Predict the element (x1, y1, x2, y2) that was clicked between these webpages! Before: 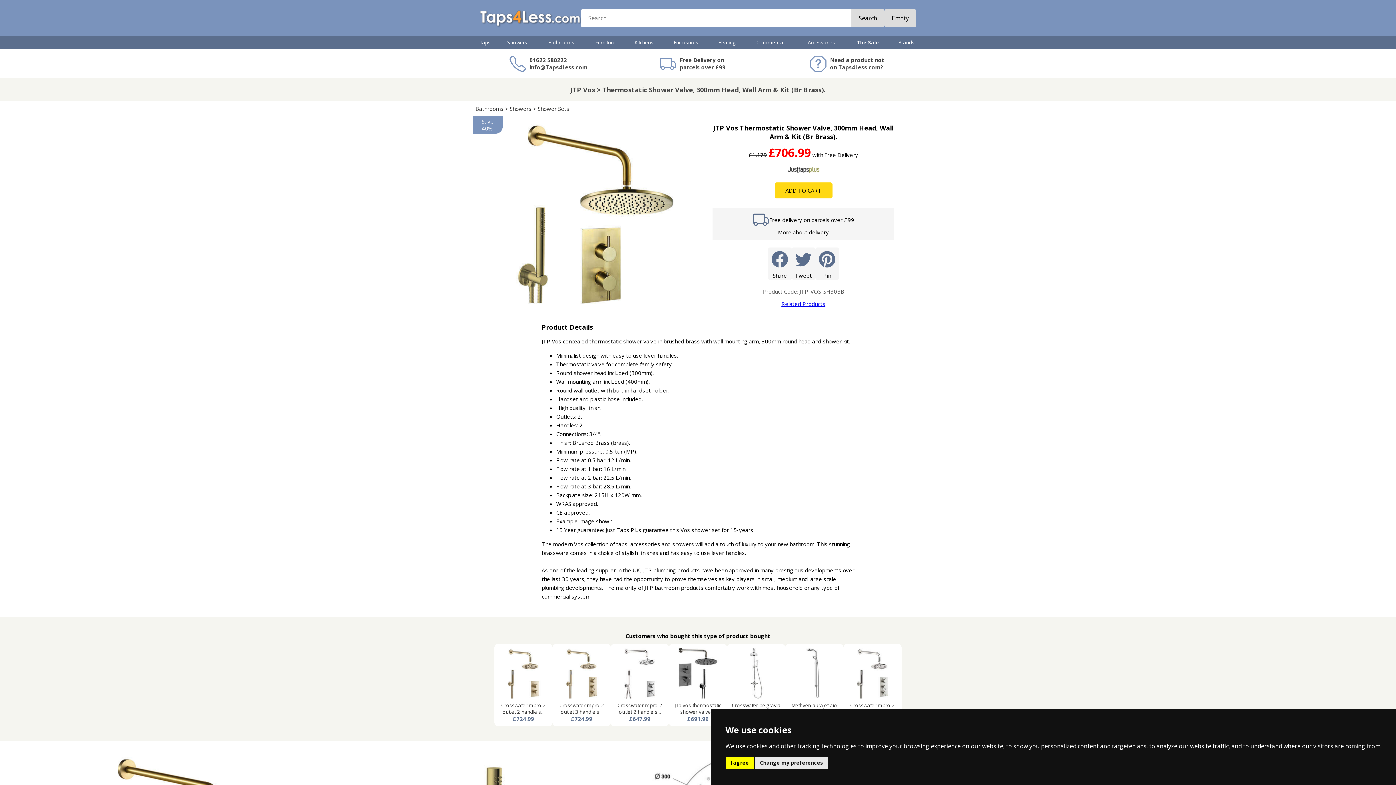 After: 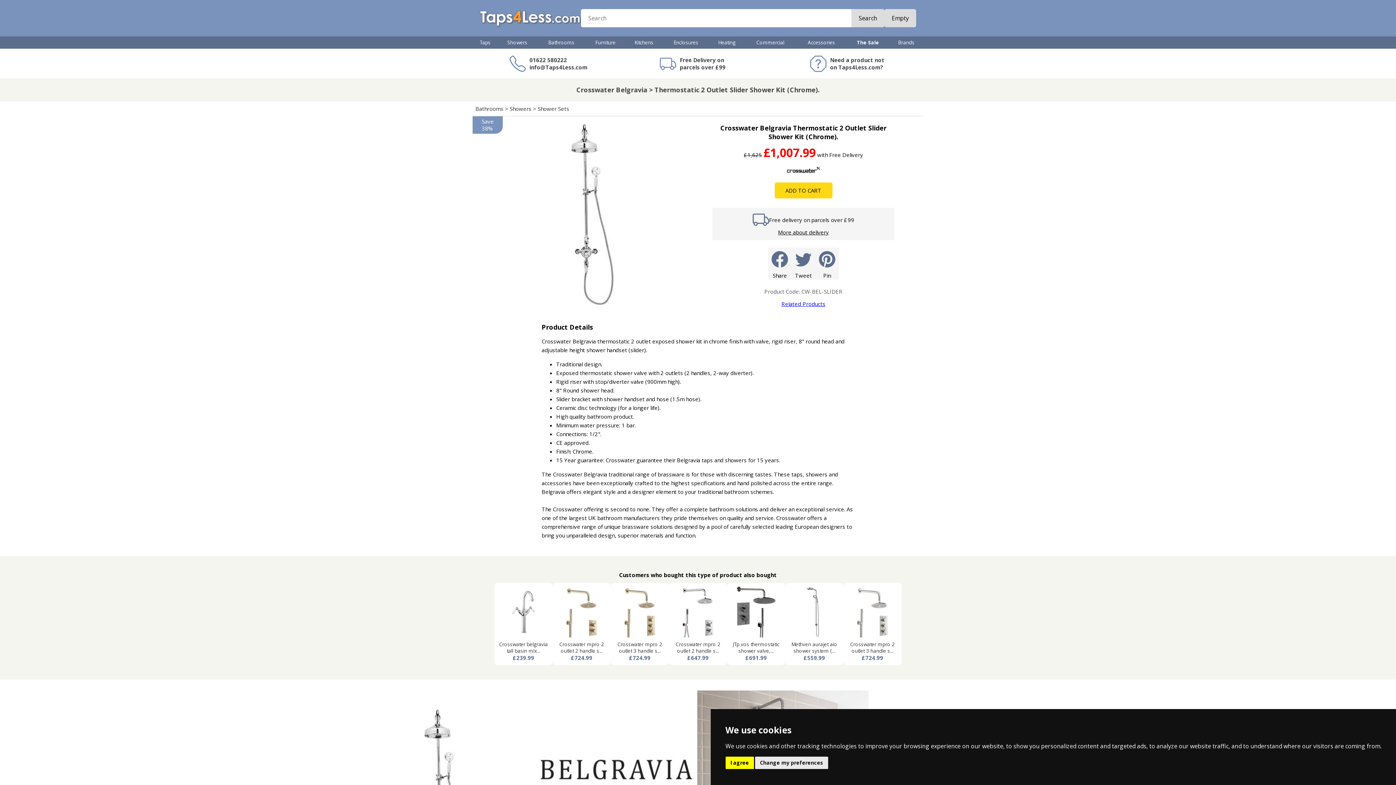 Action: label: Crosswater belgravia thermostatic 2...
£1,007.99 bbox: (727, 644, 785, 726)